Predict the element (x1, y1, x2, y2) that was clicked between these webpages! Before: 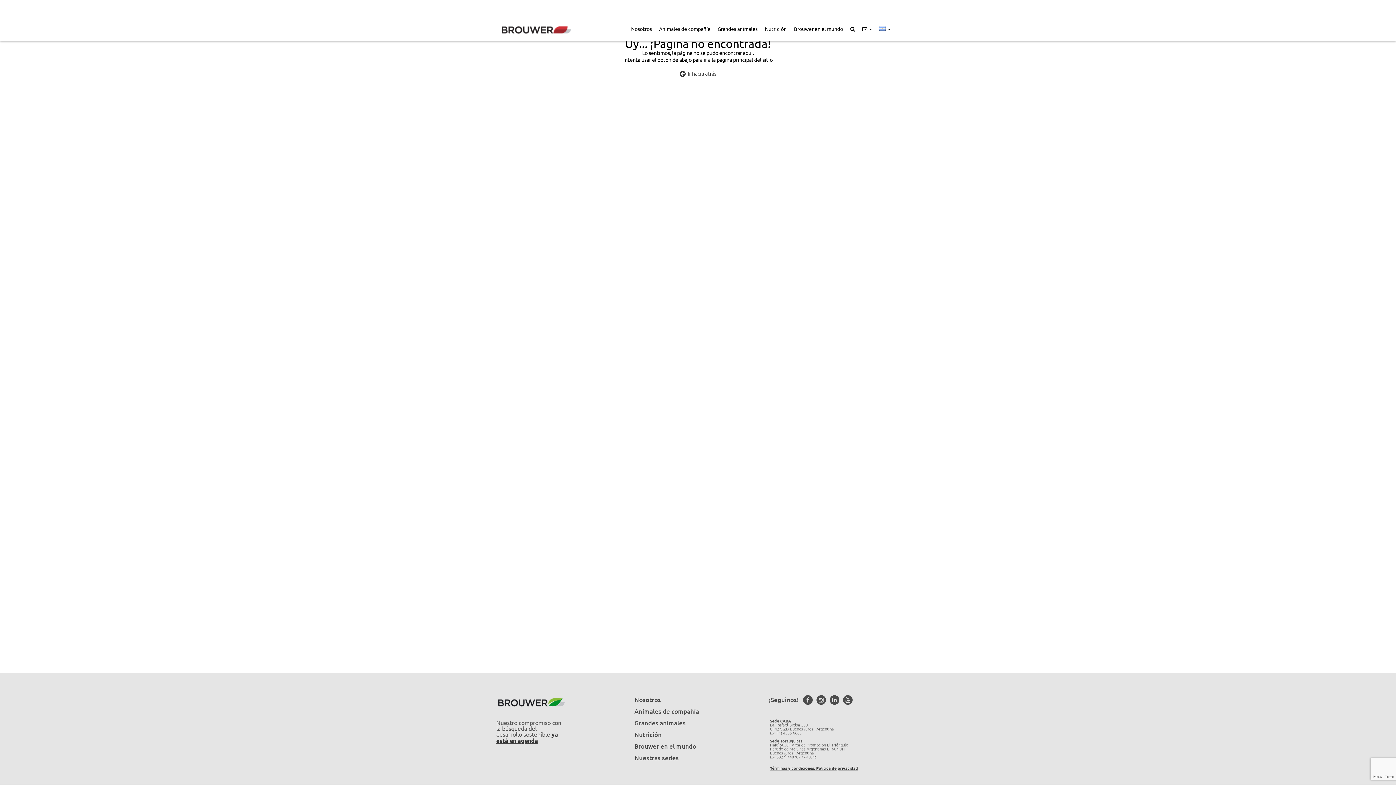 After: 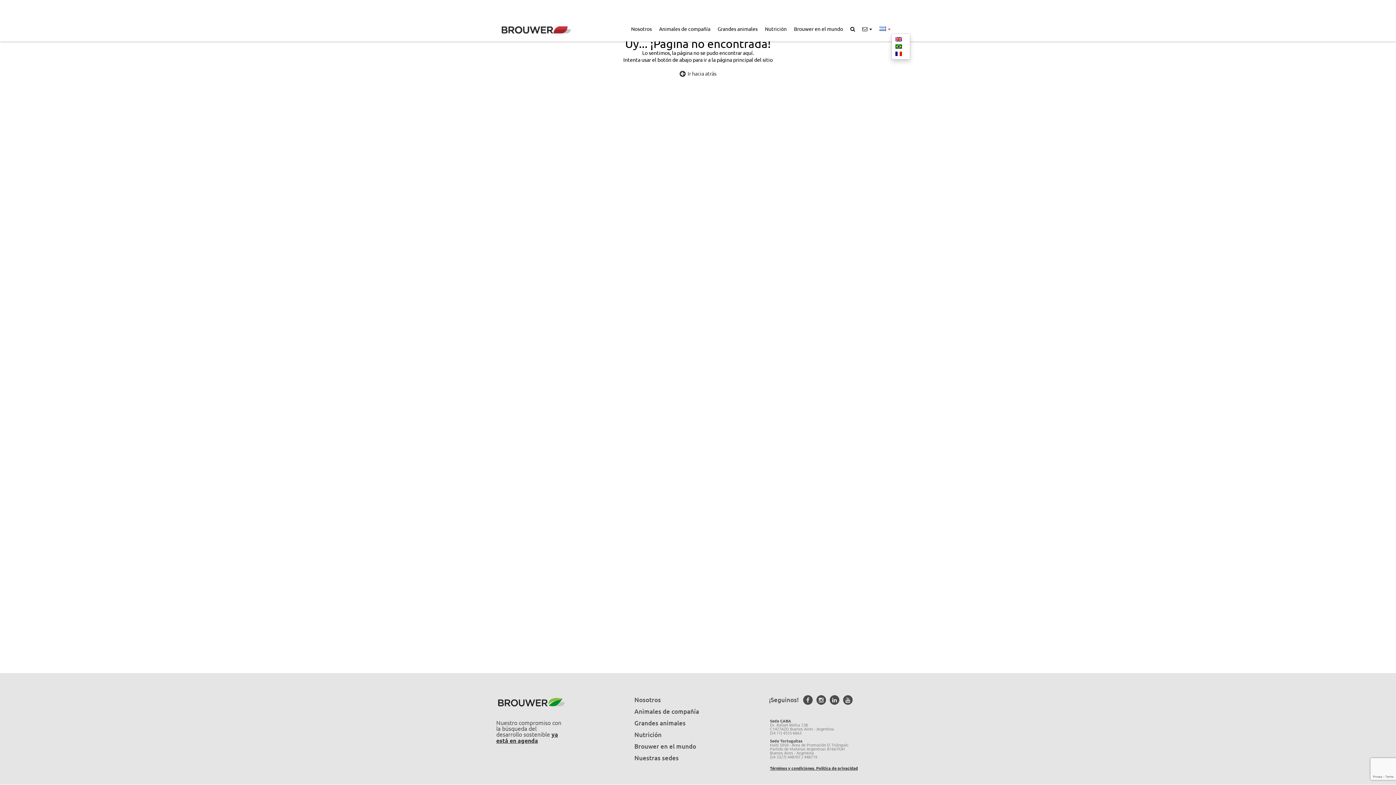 Action: bbox: (876, 26, 894, 31) label:  